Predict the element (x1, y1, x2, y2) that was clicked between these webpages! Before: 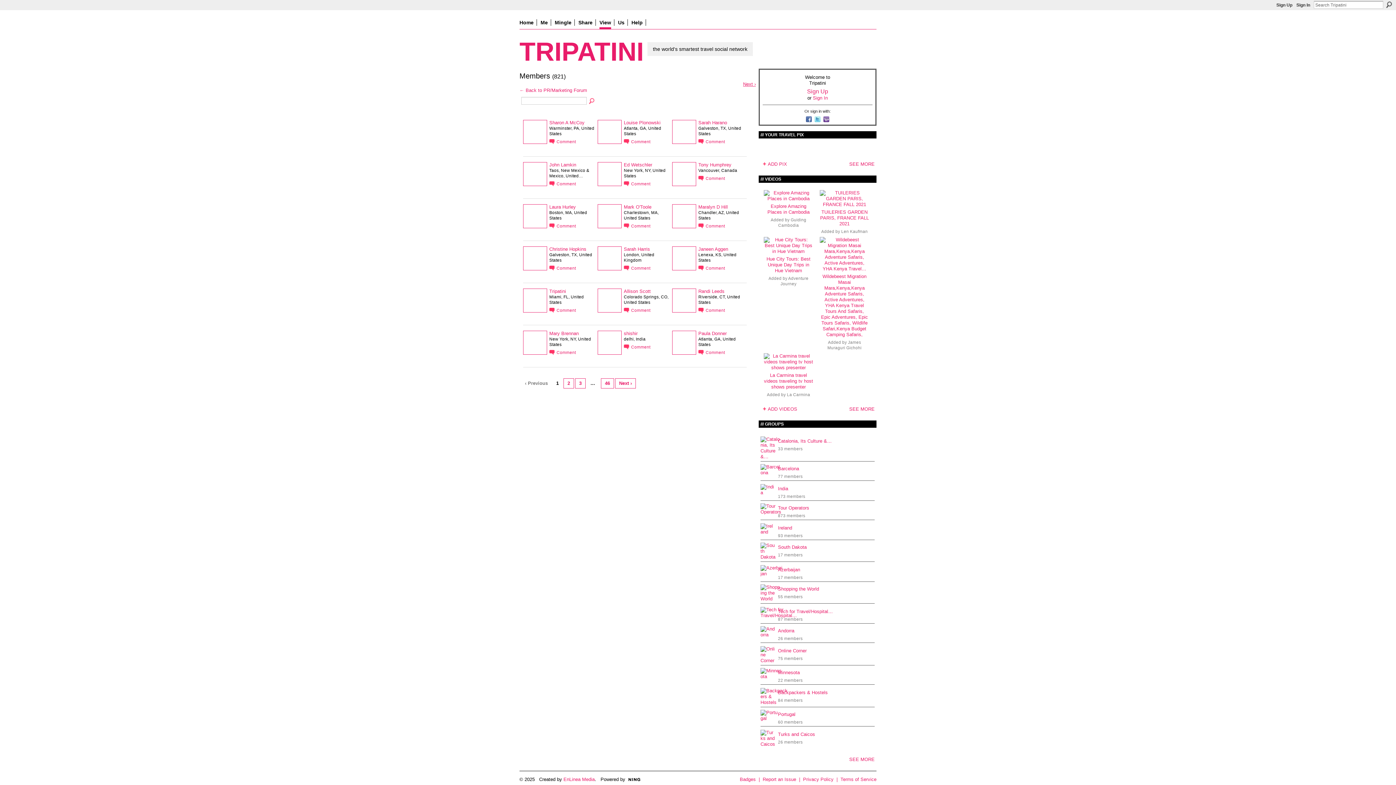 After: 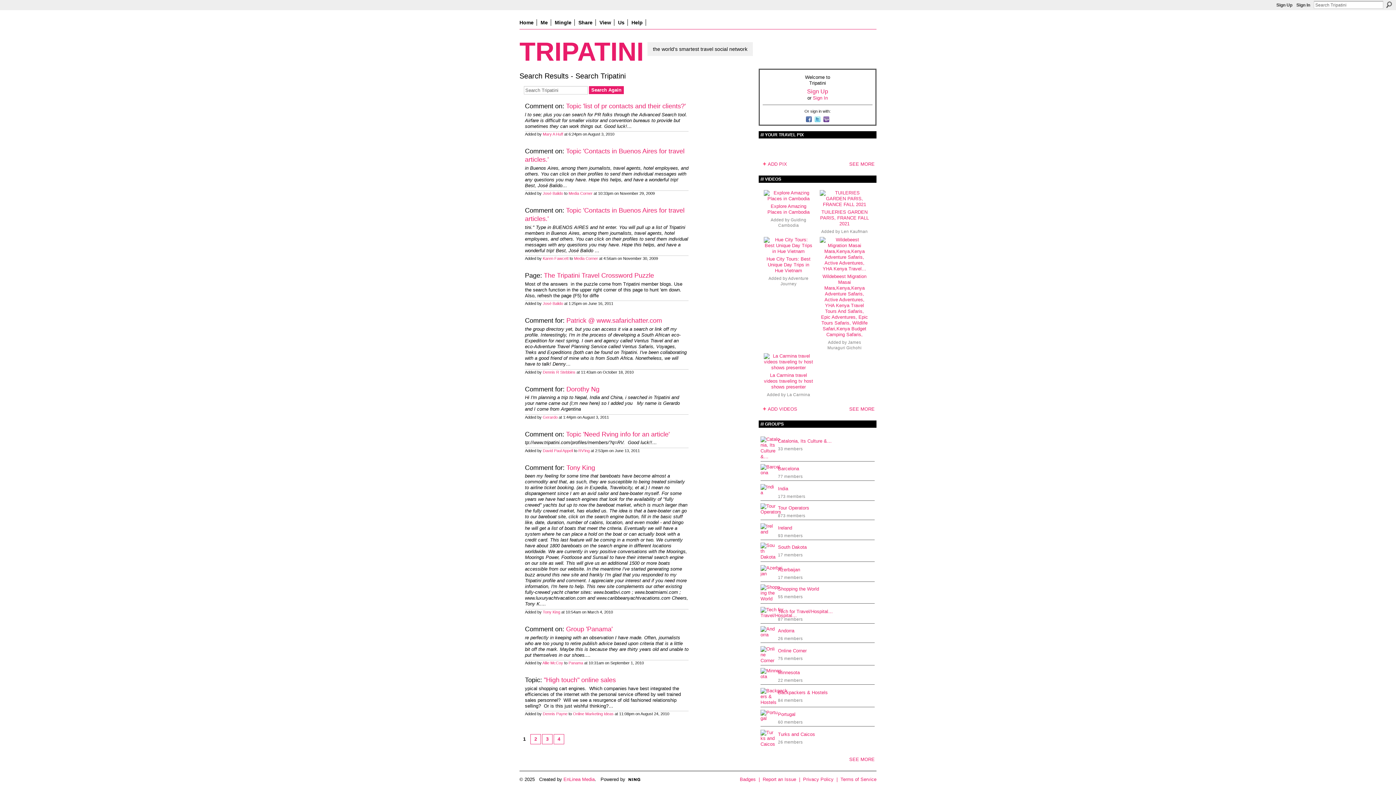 Action: label: Search bbox: (1386, 1, 1392, 8)